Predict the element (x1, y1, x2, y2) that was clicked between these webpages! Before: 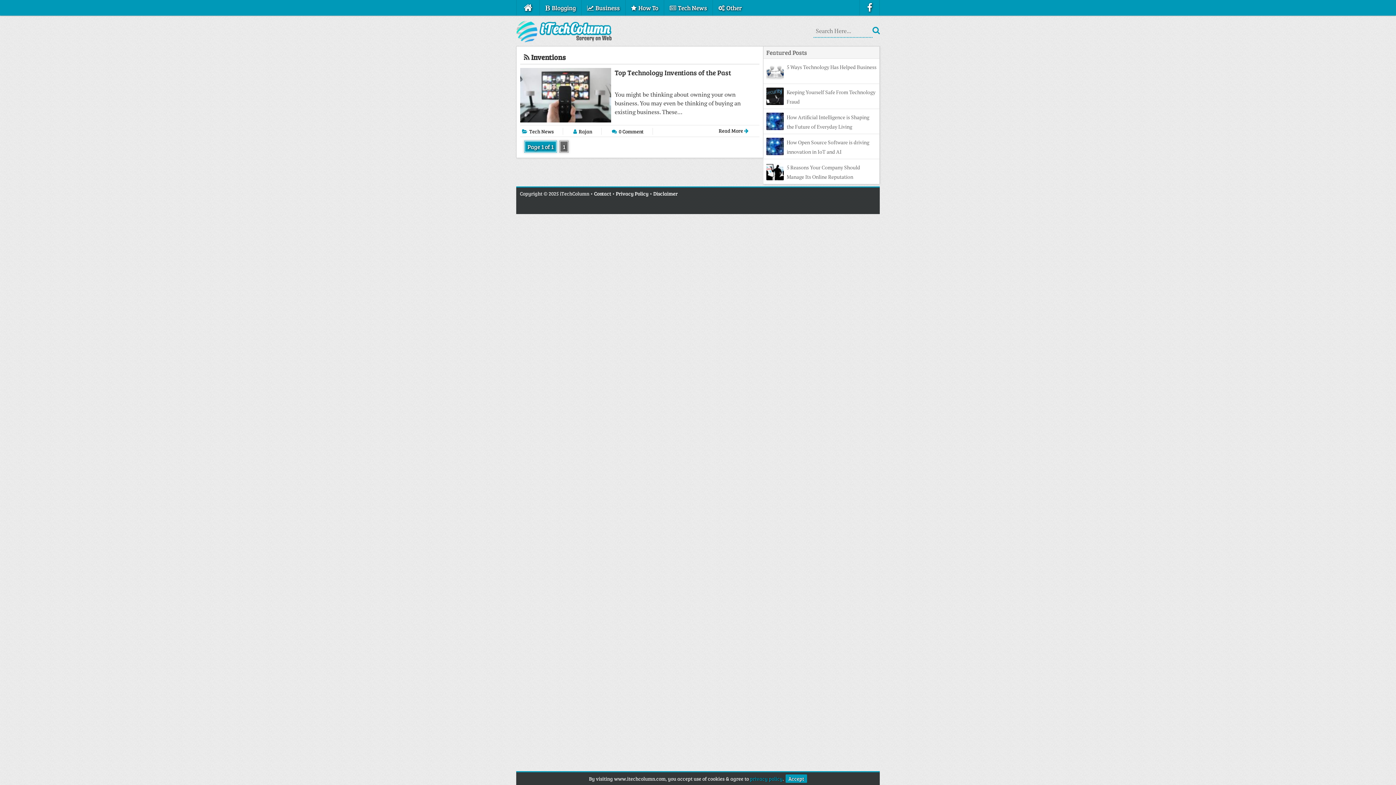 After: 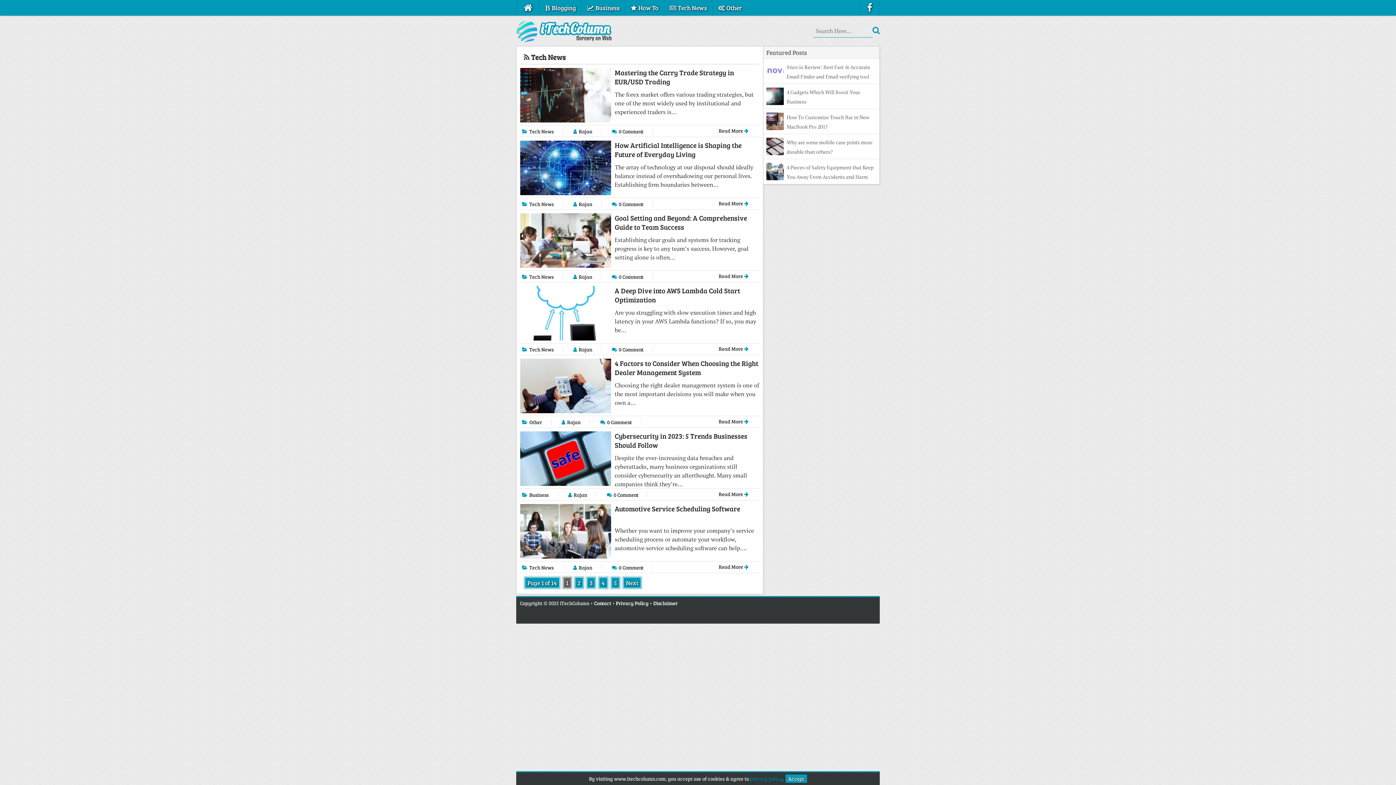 Action: bbox: (529, 128, 553, 134) label: Tech News